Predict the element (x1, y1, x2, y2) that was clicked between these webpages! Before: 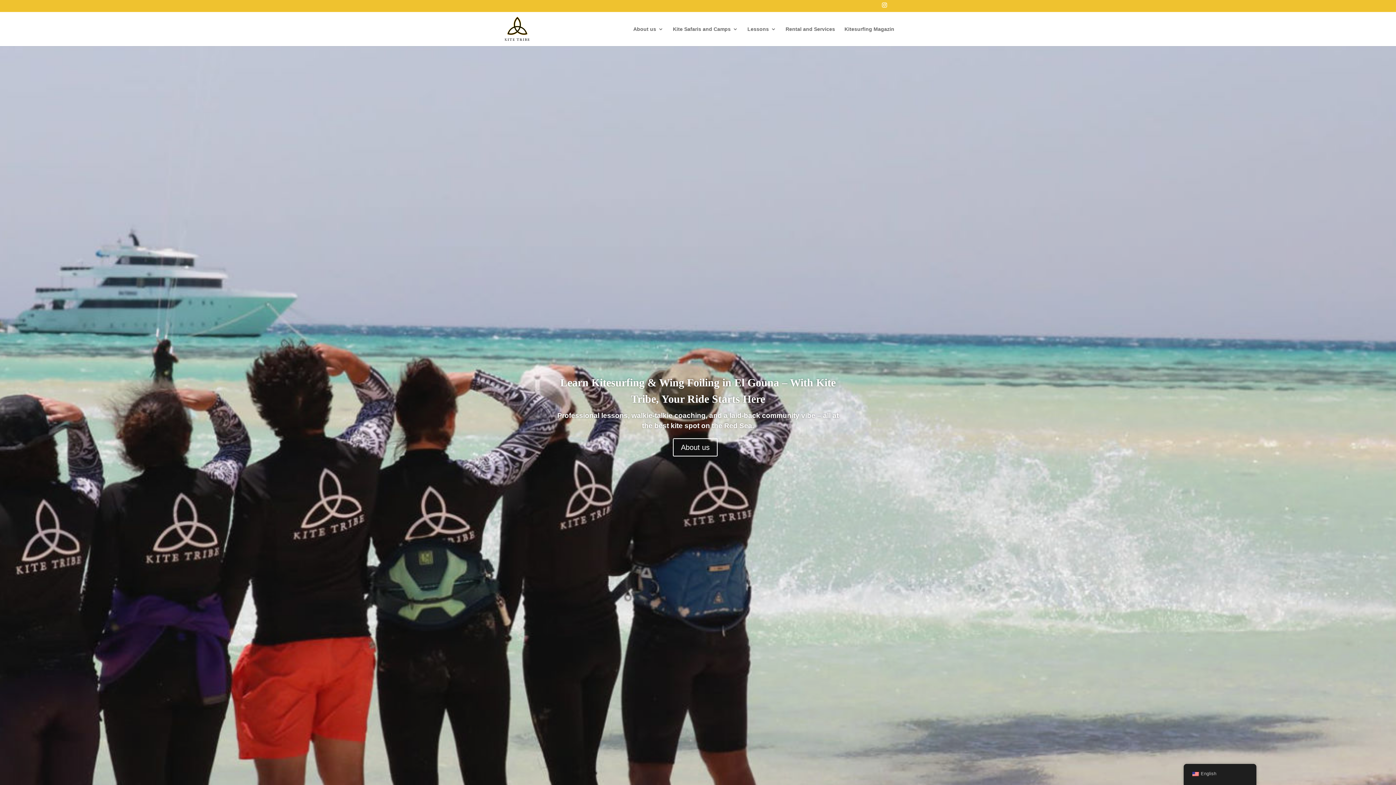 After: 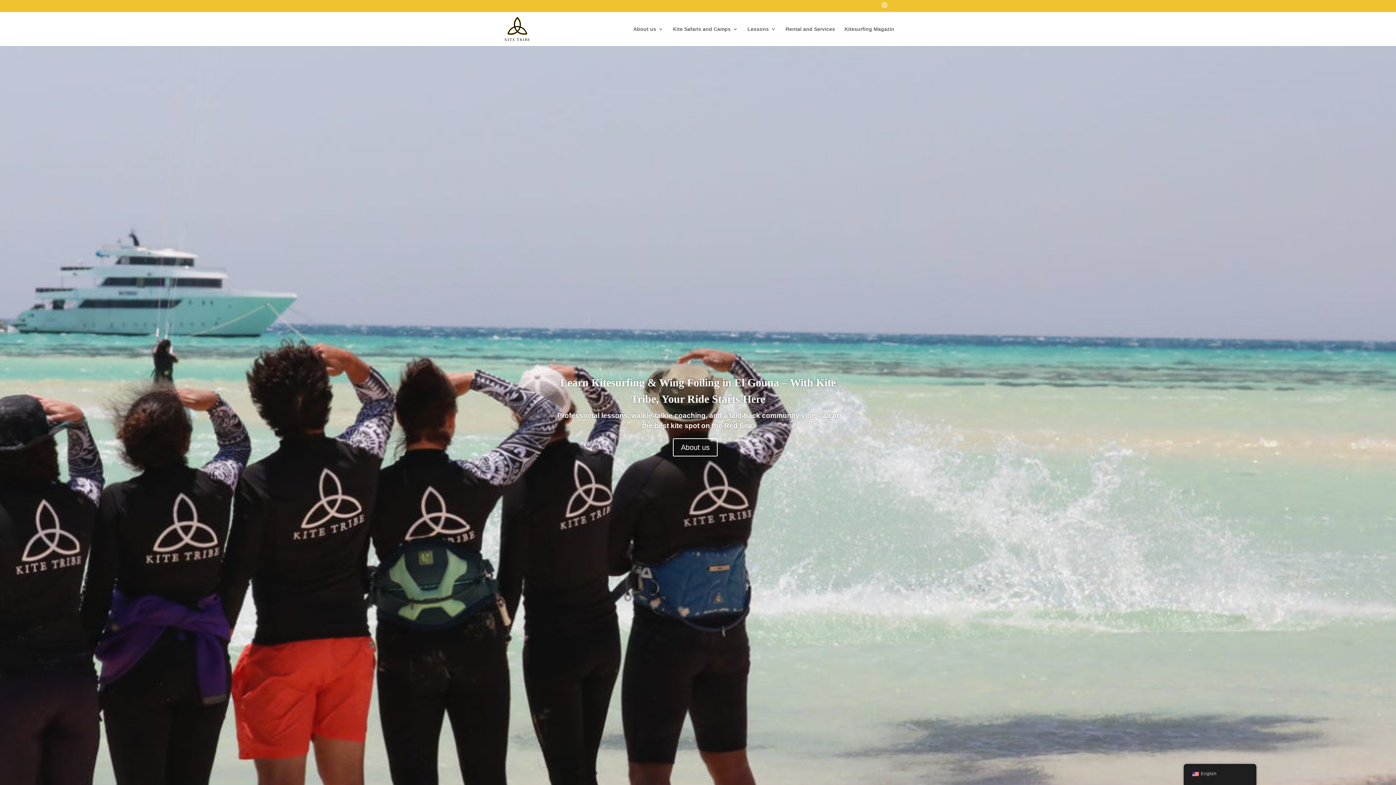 Action: bbox: (503, 25, 531, 31)